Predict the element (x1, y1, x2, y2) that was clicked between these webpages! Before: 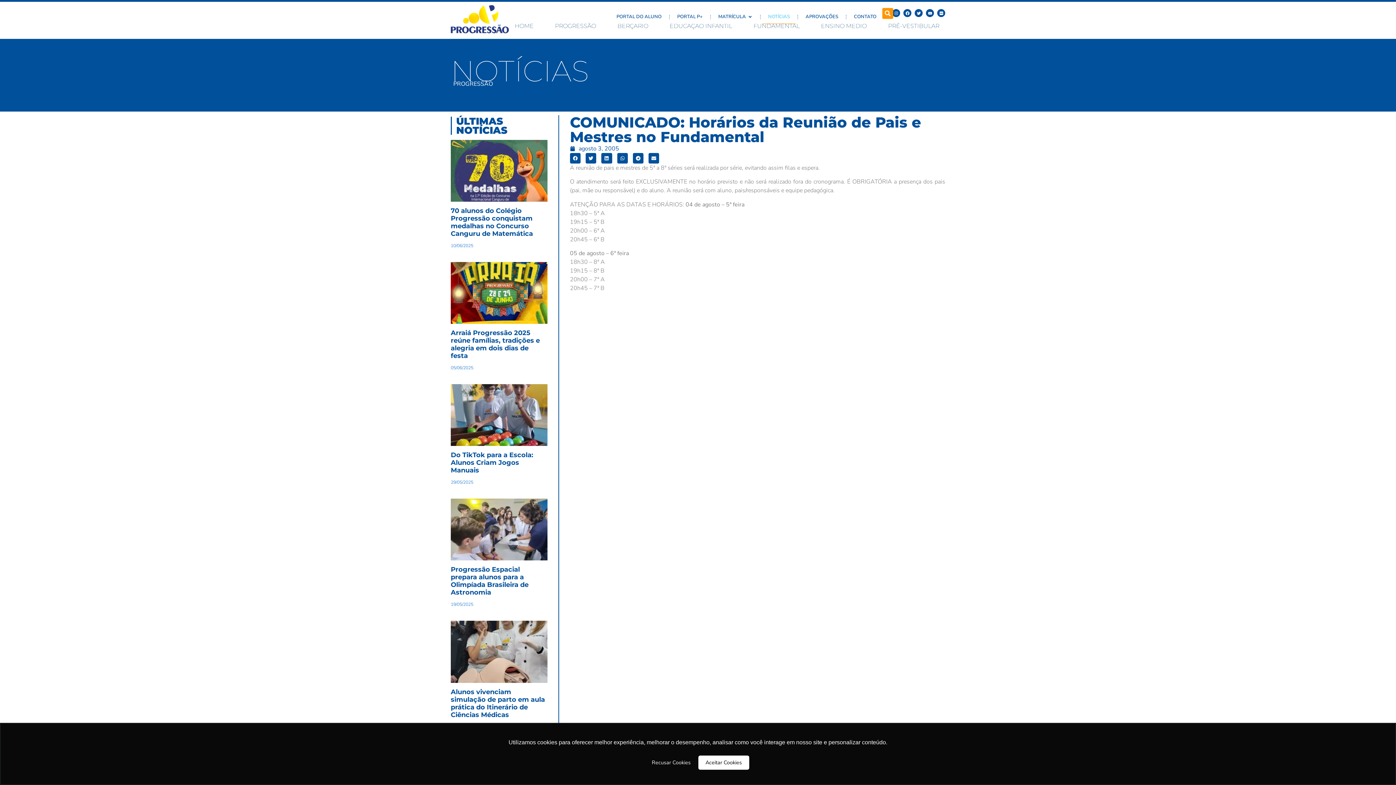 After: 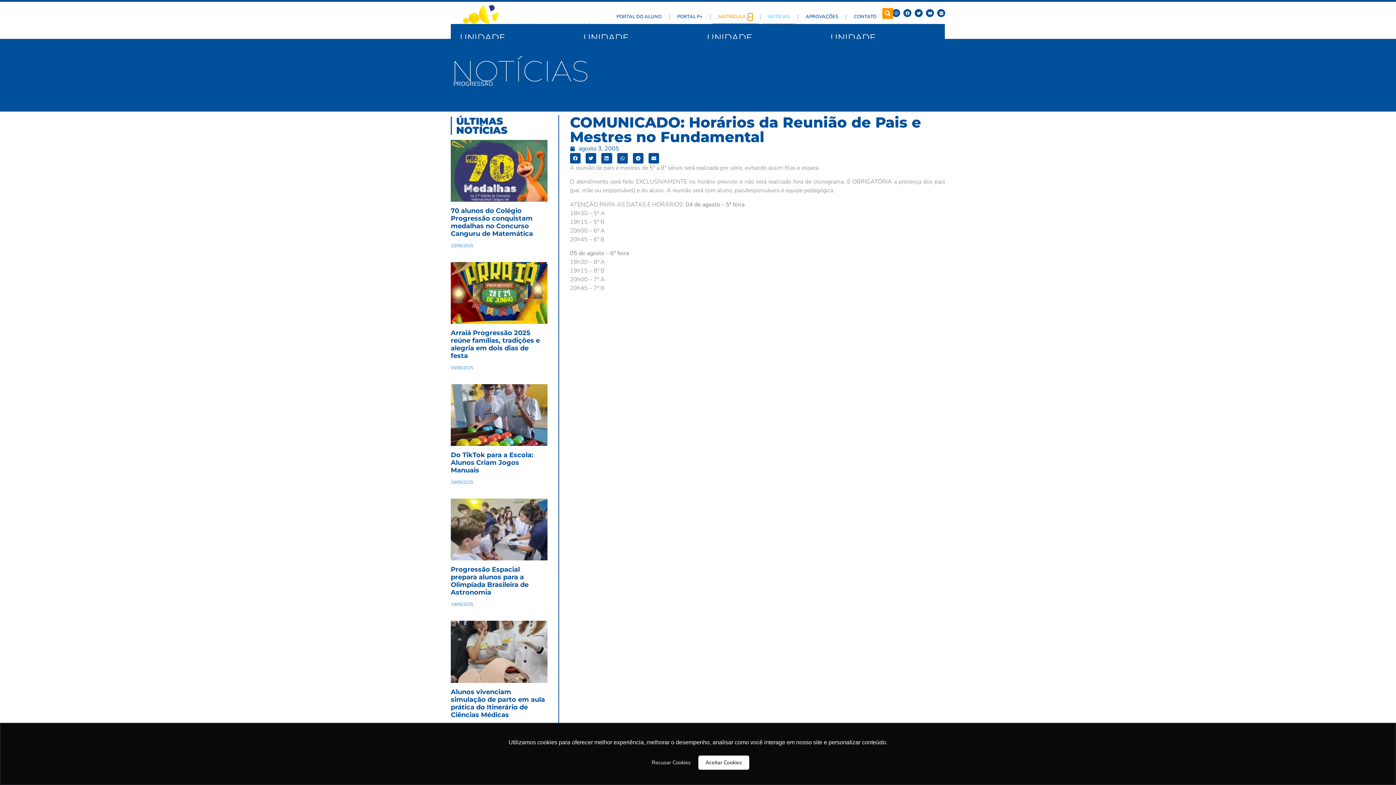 Action: label: Abrir MATRÍCULA bbox: (747, 13, 752, 20)